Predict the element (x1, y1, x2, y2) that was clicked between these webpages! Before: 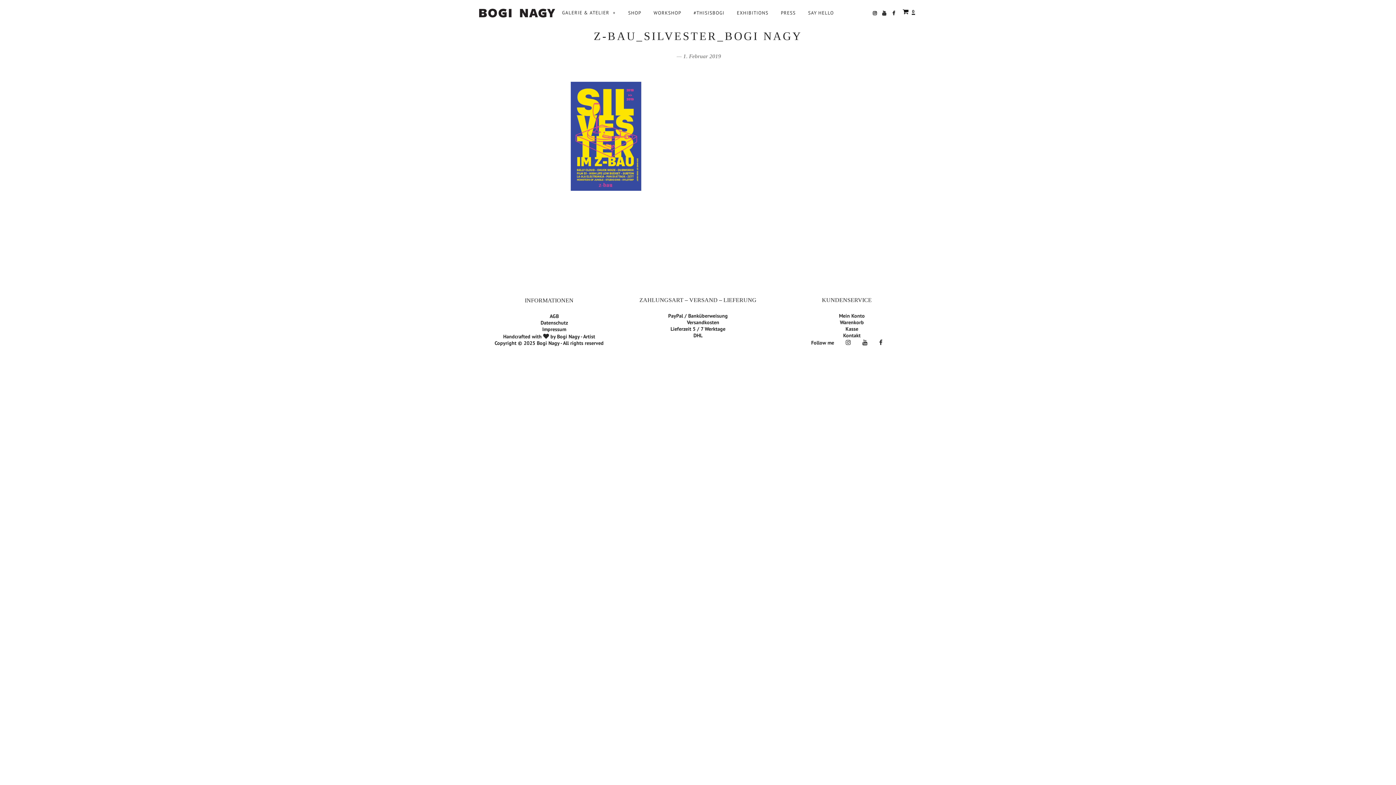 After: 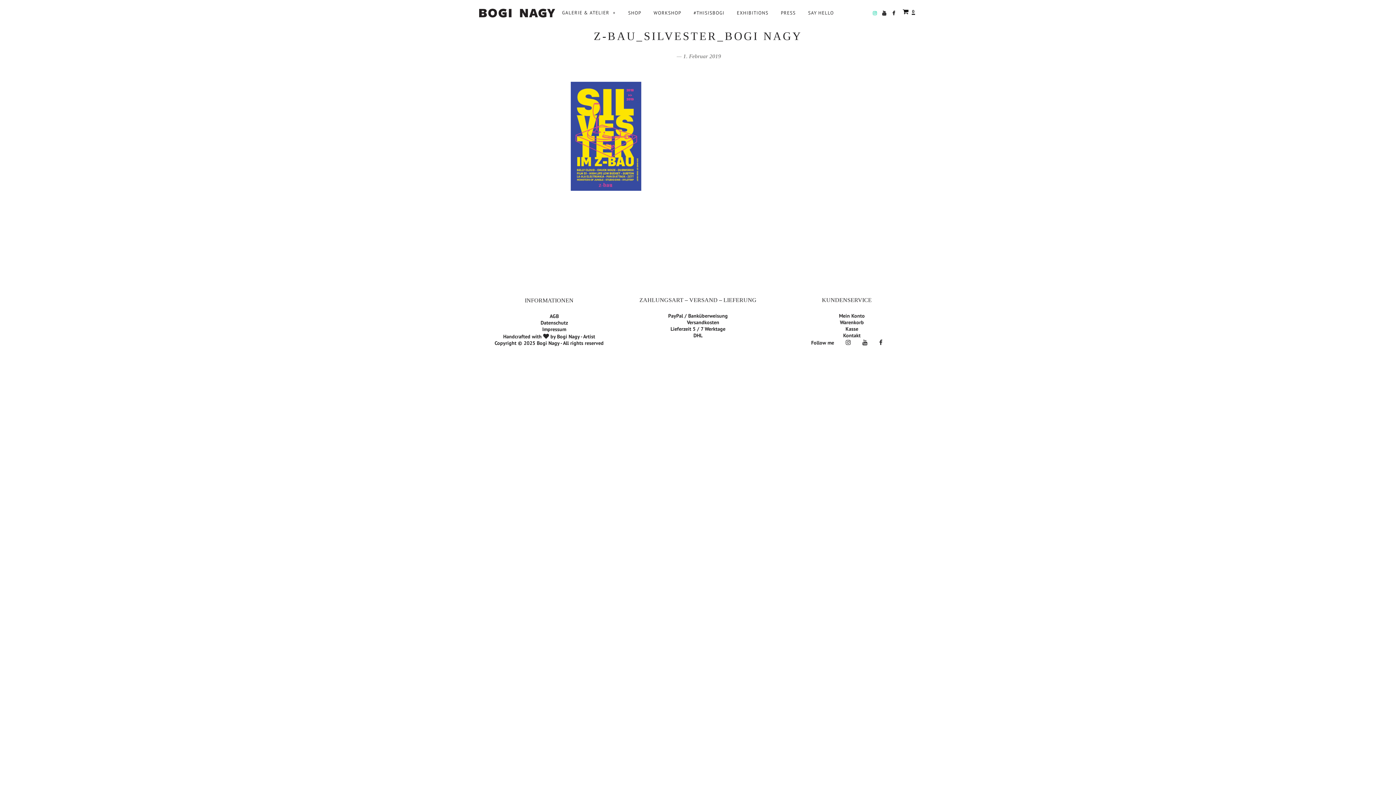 Action: bbox: (870, 10, 879, 16) label: INSTAGRAM